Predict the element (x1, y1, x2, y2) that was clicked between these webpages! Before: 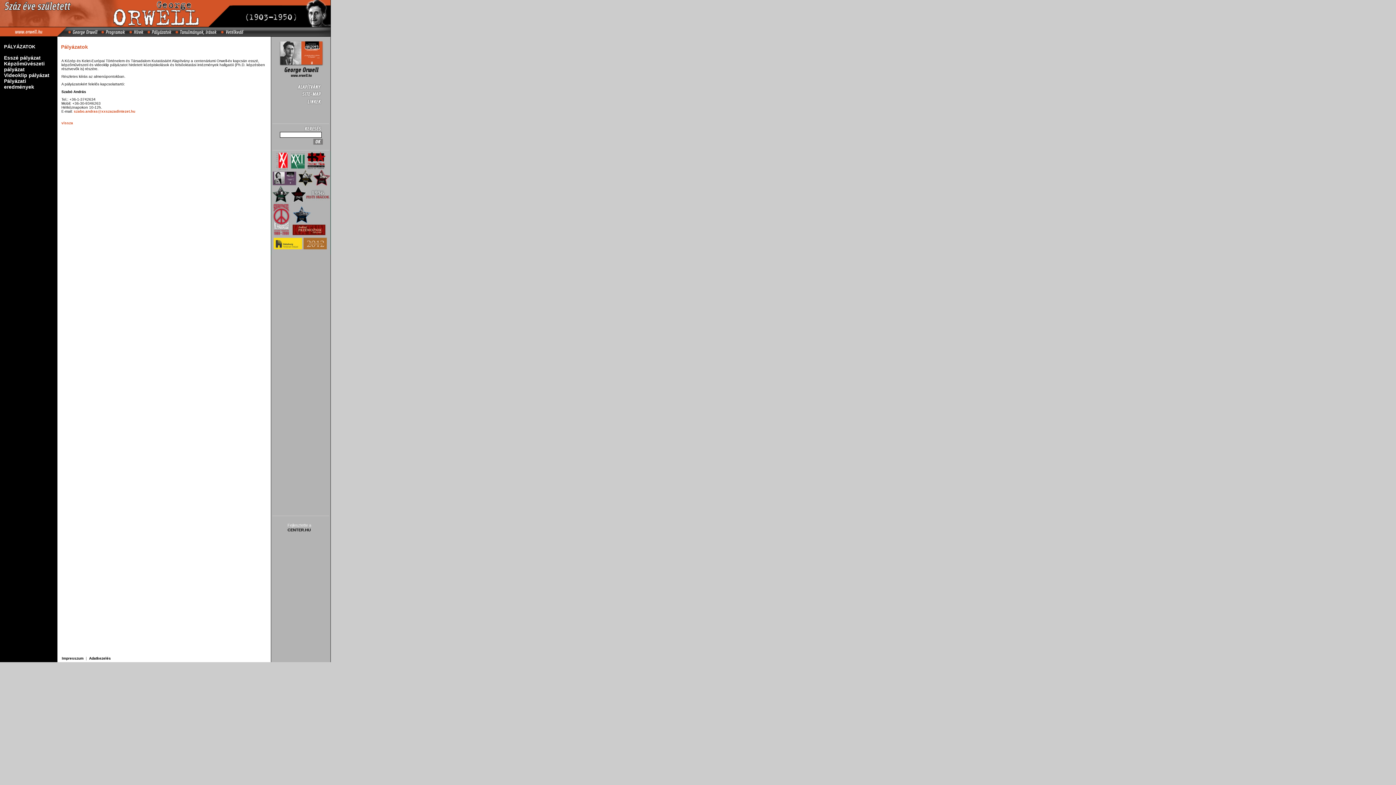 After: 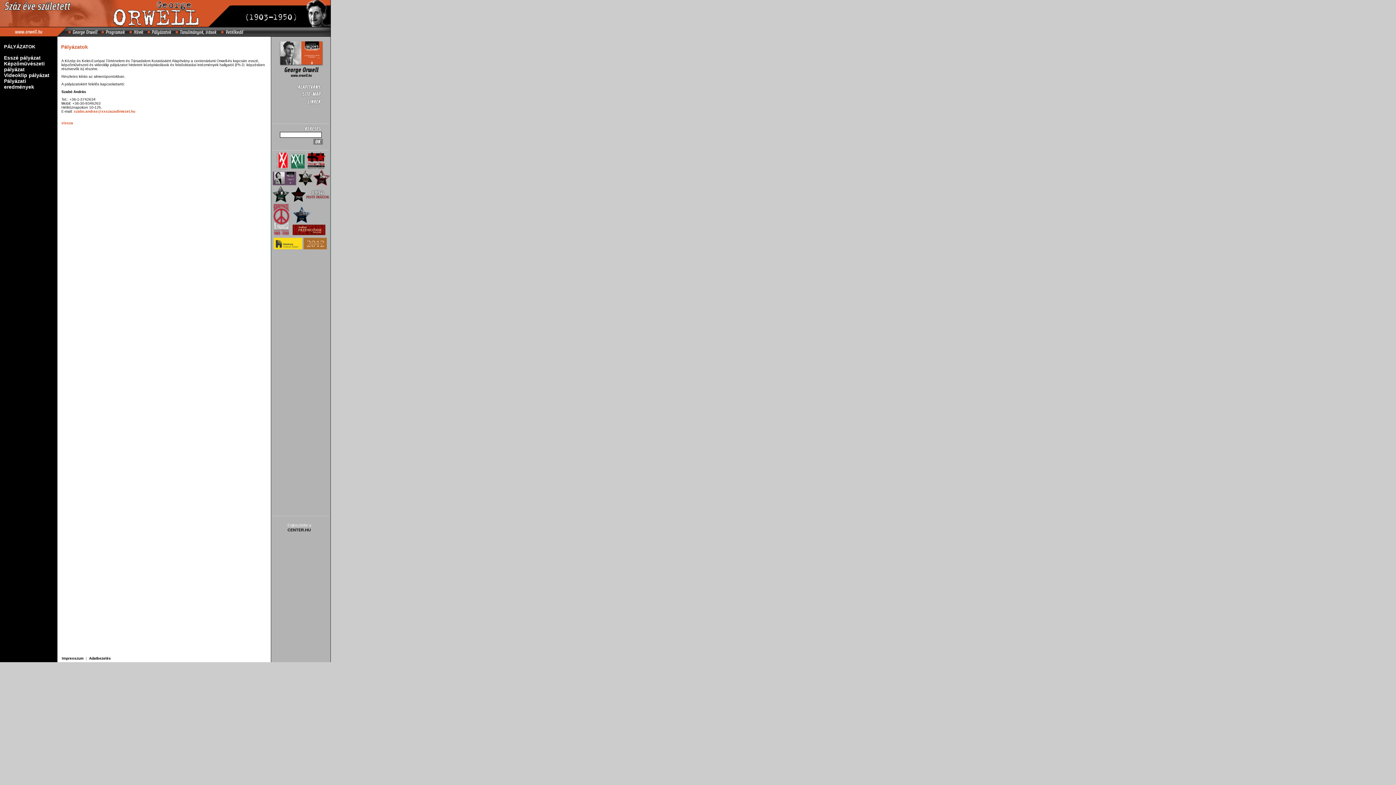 Action: label: CENTER.HU bbox: (287, 528, 310, 532)